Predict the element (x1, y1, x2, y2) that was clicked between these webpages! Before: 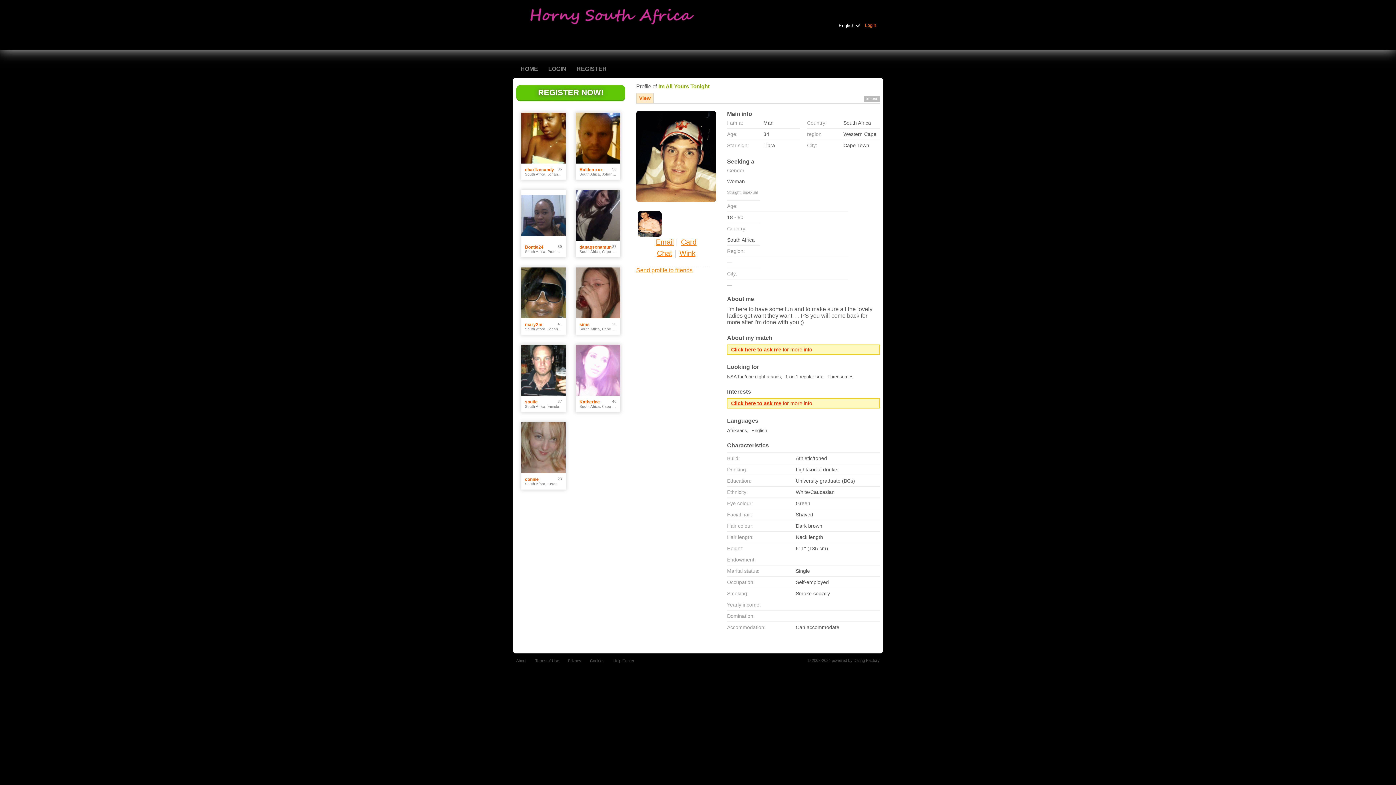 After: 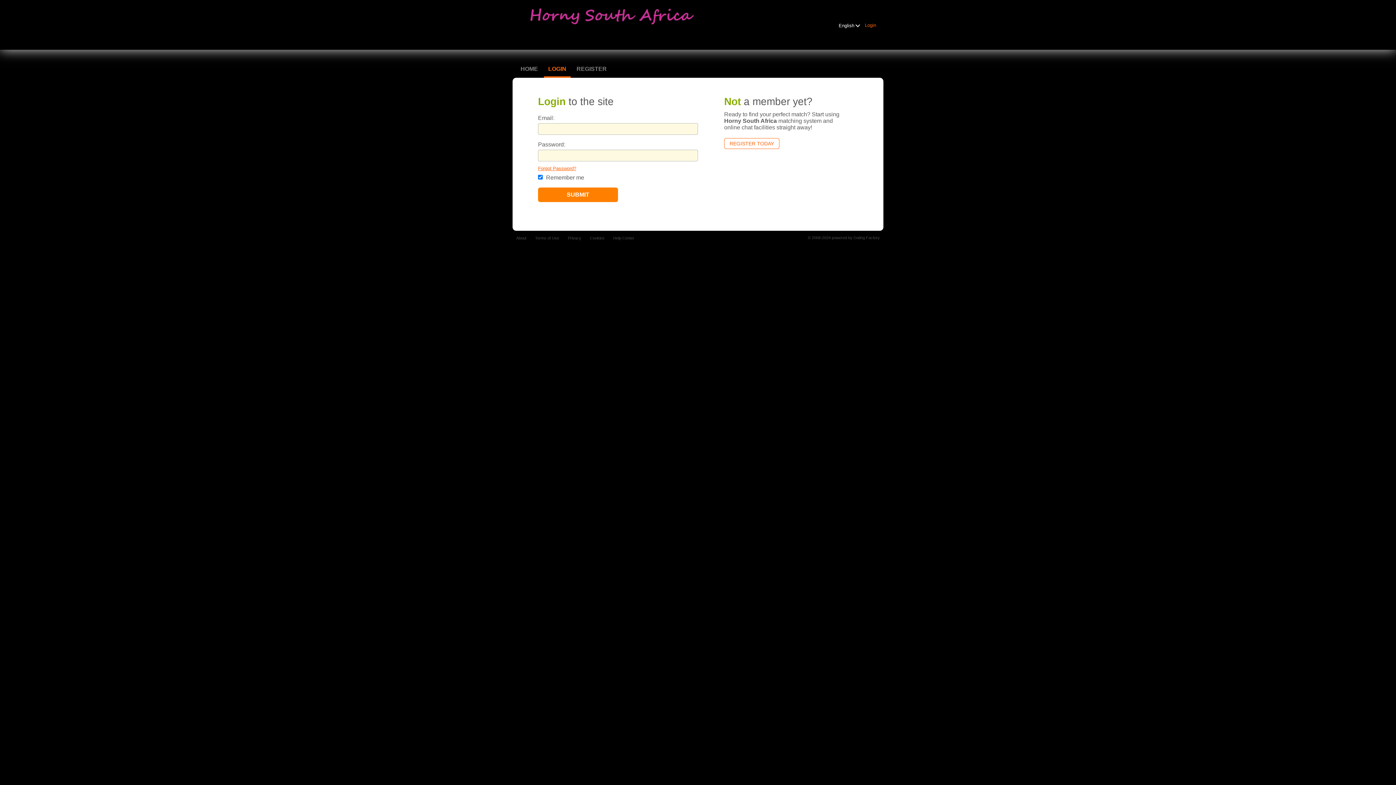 Action: bbox: (865, 22, 876, 27) label: Login